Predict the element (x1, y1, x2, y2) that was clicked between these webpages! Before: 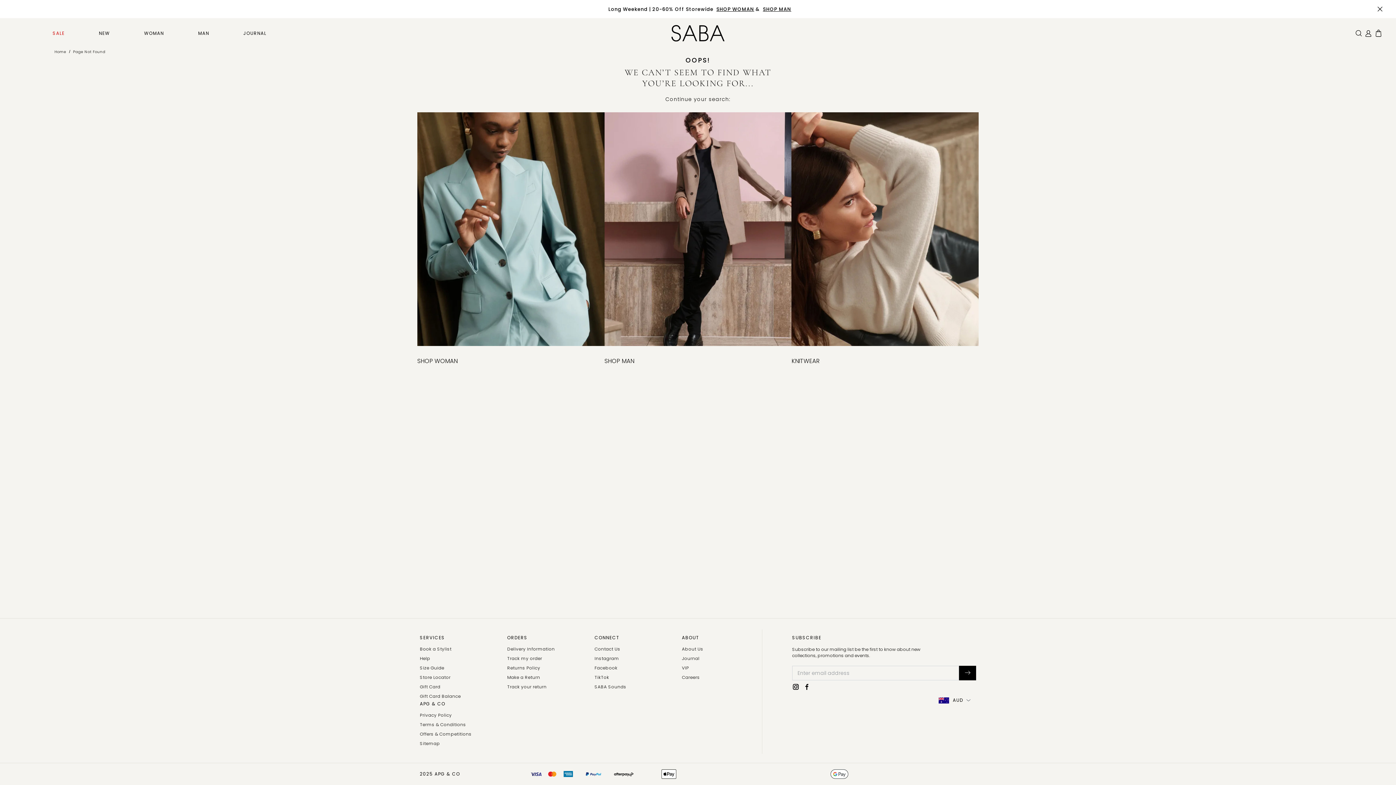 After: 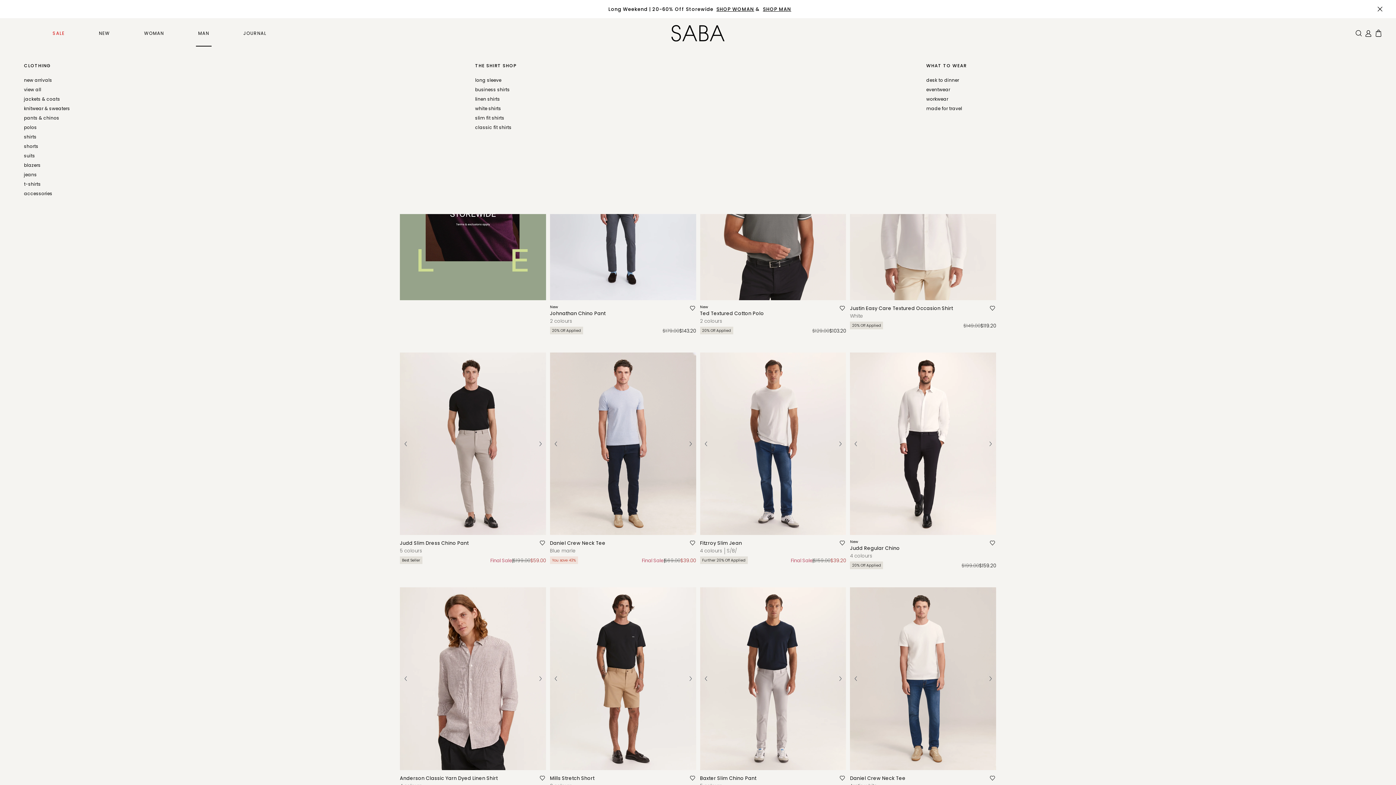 Action: label: MAN bbox: (196, 29, 211, 36)